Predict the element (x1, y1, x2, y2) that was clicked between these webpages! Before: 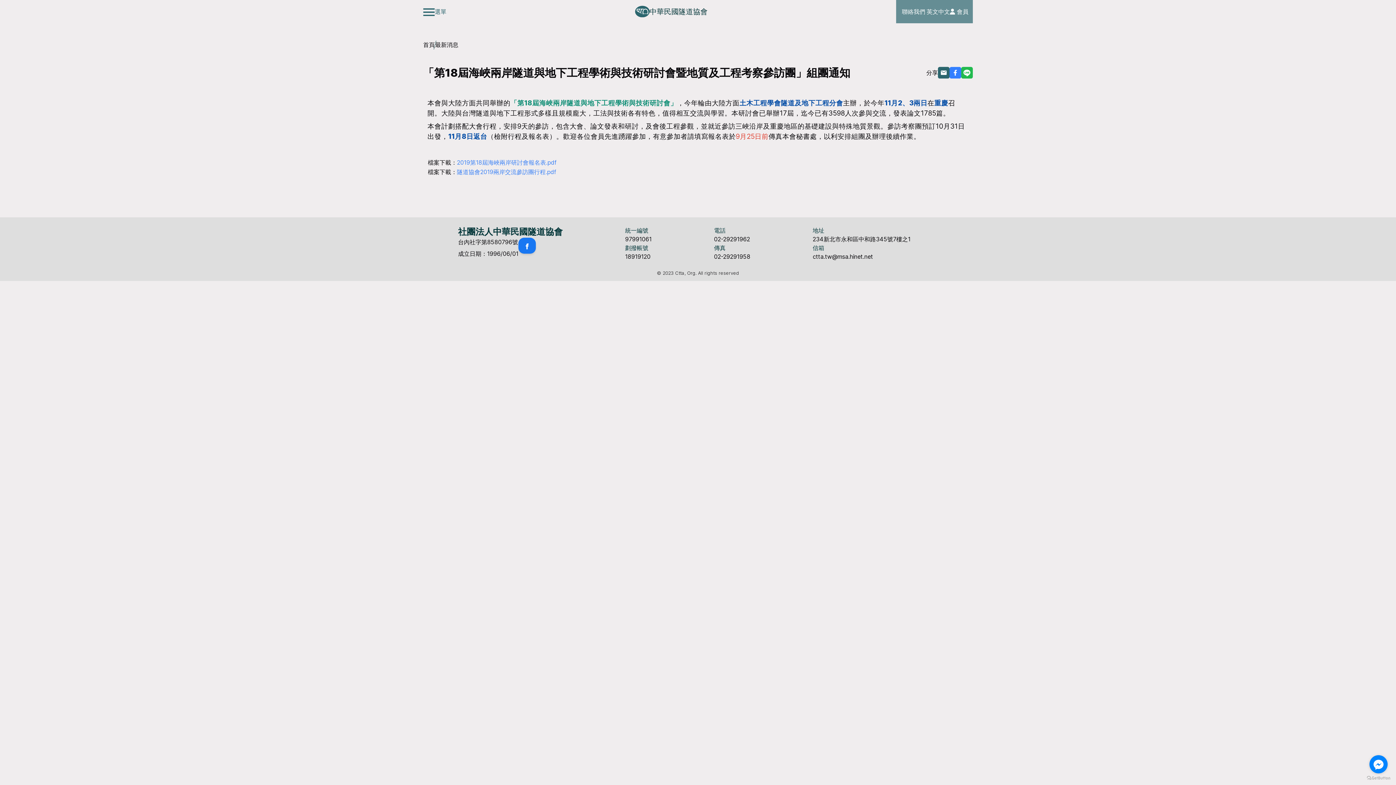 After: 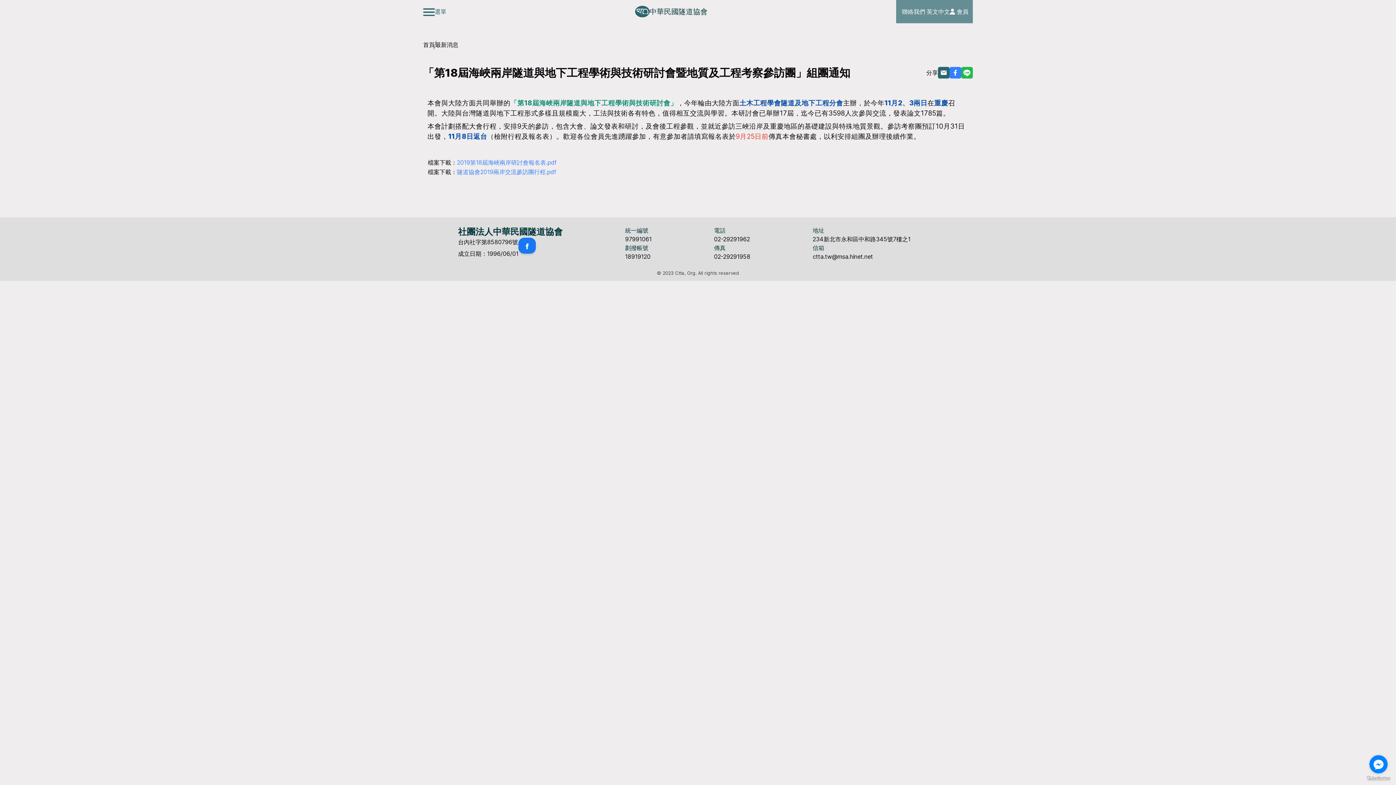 Action: label: Go to GetButton.io website bbox: (1367, 776, 1390, 780)